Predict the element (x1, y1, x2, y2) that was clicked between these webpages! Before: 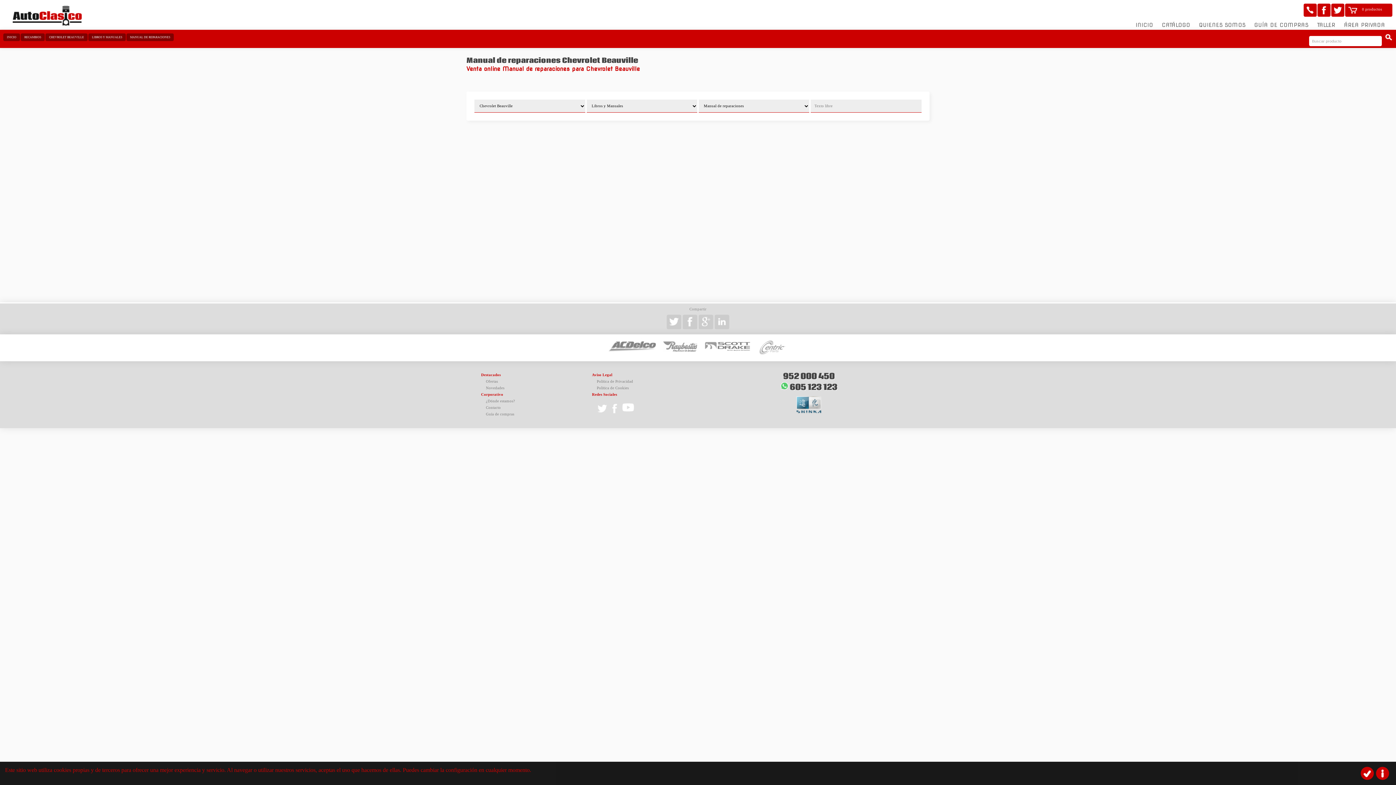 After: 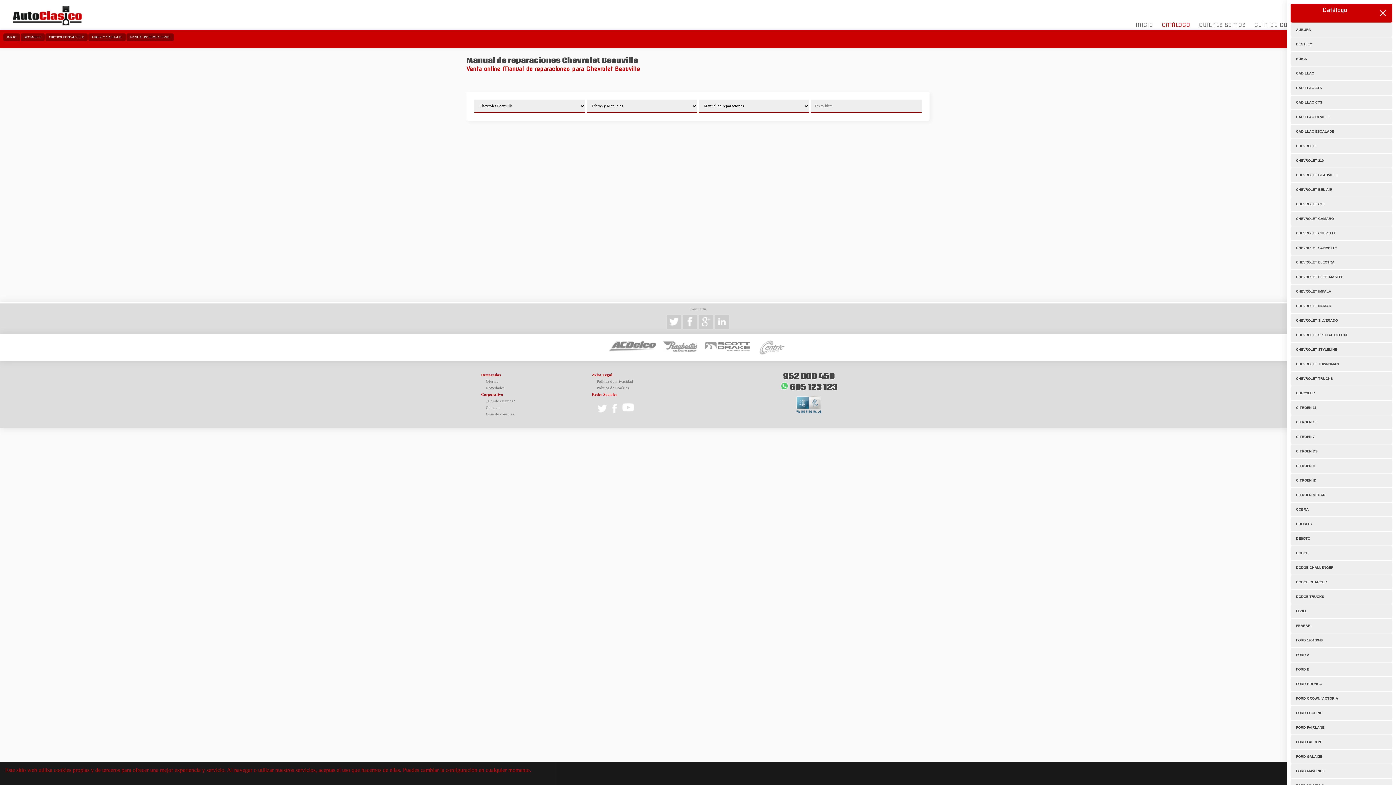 Action: bbox: (1158, 20, 1194, 29) label: CATÁLOGO